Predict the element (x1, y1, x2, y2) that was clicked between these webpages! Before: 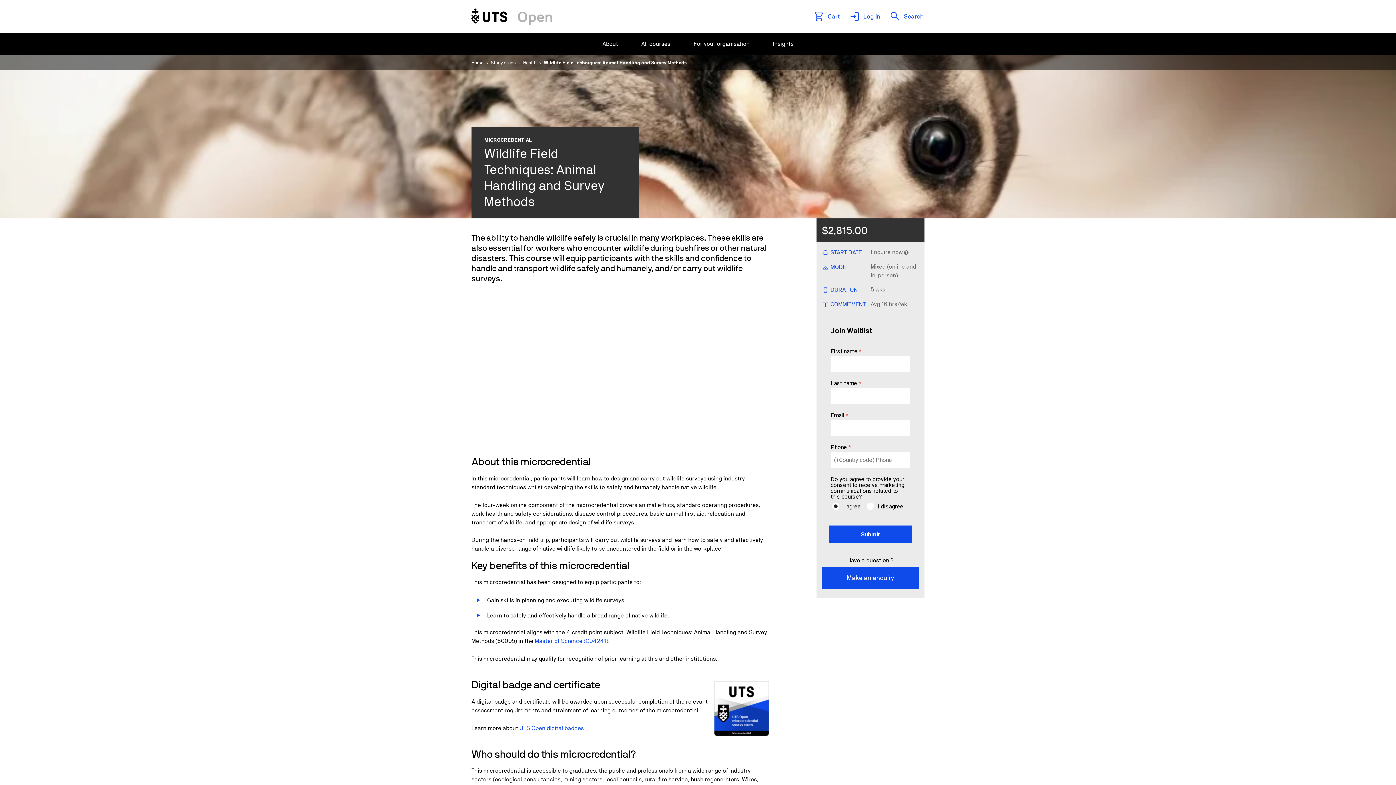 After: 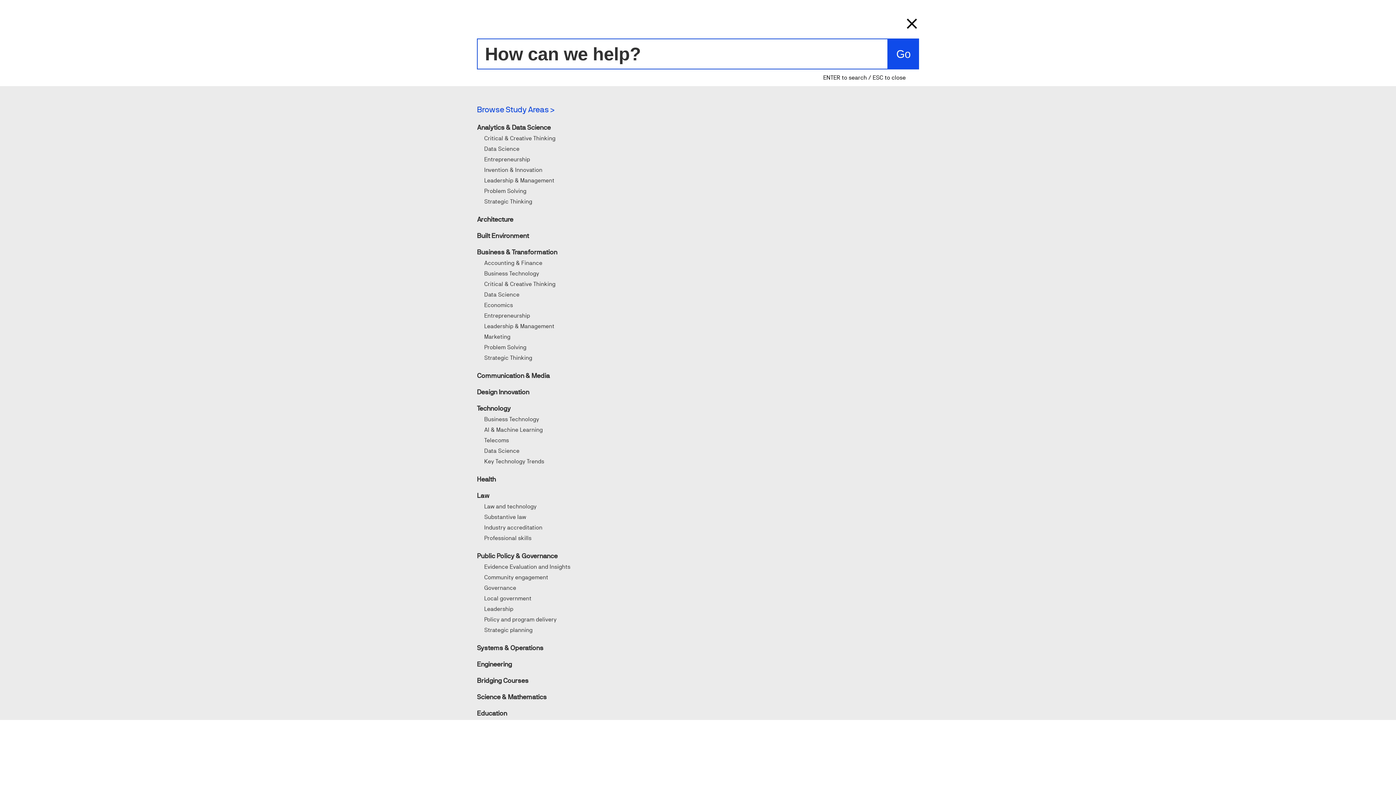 Action: label: Search bbox: (889, 9, 923, 23)